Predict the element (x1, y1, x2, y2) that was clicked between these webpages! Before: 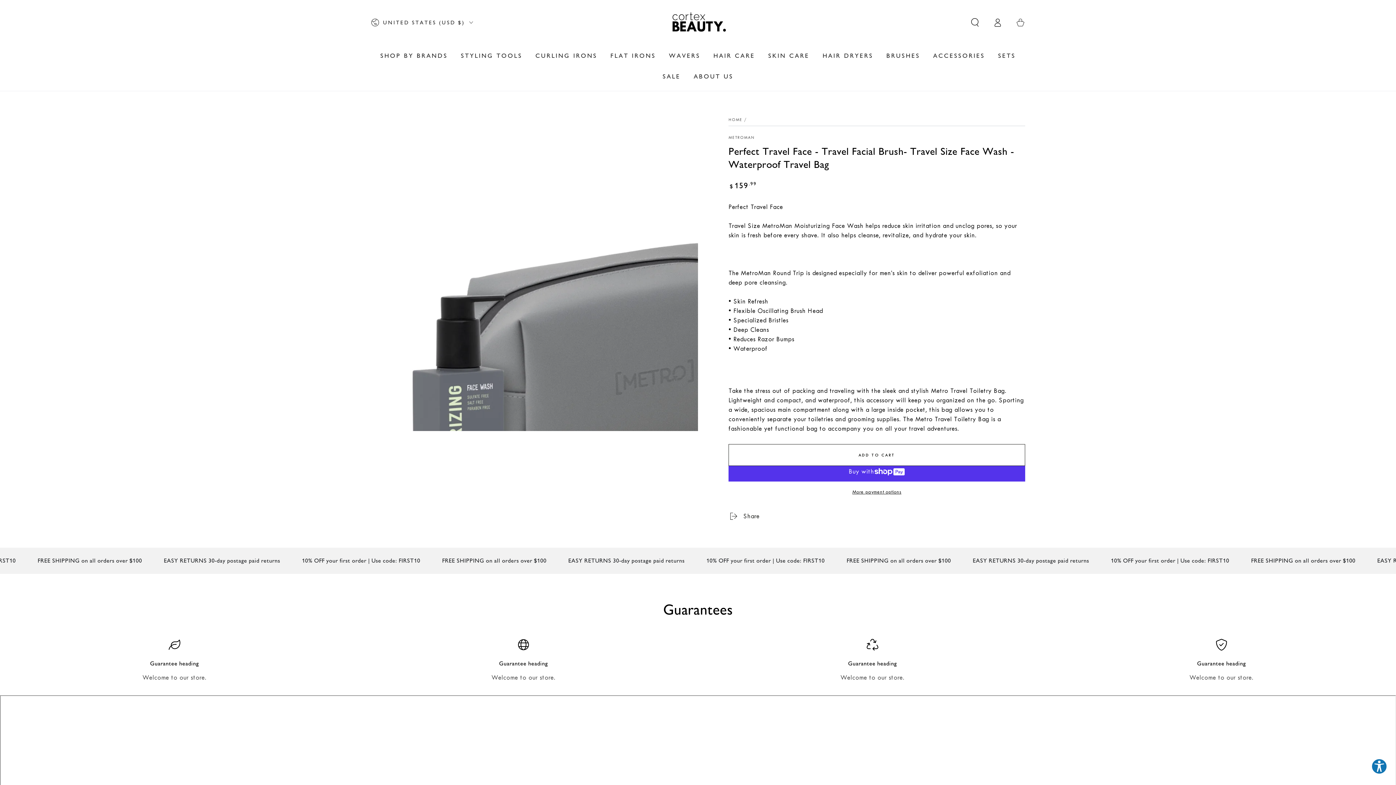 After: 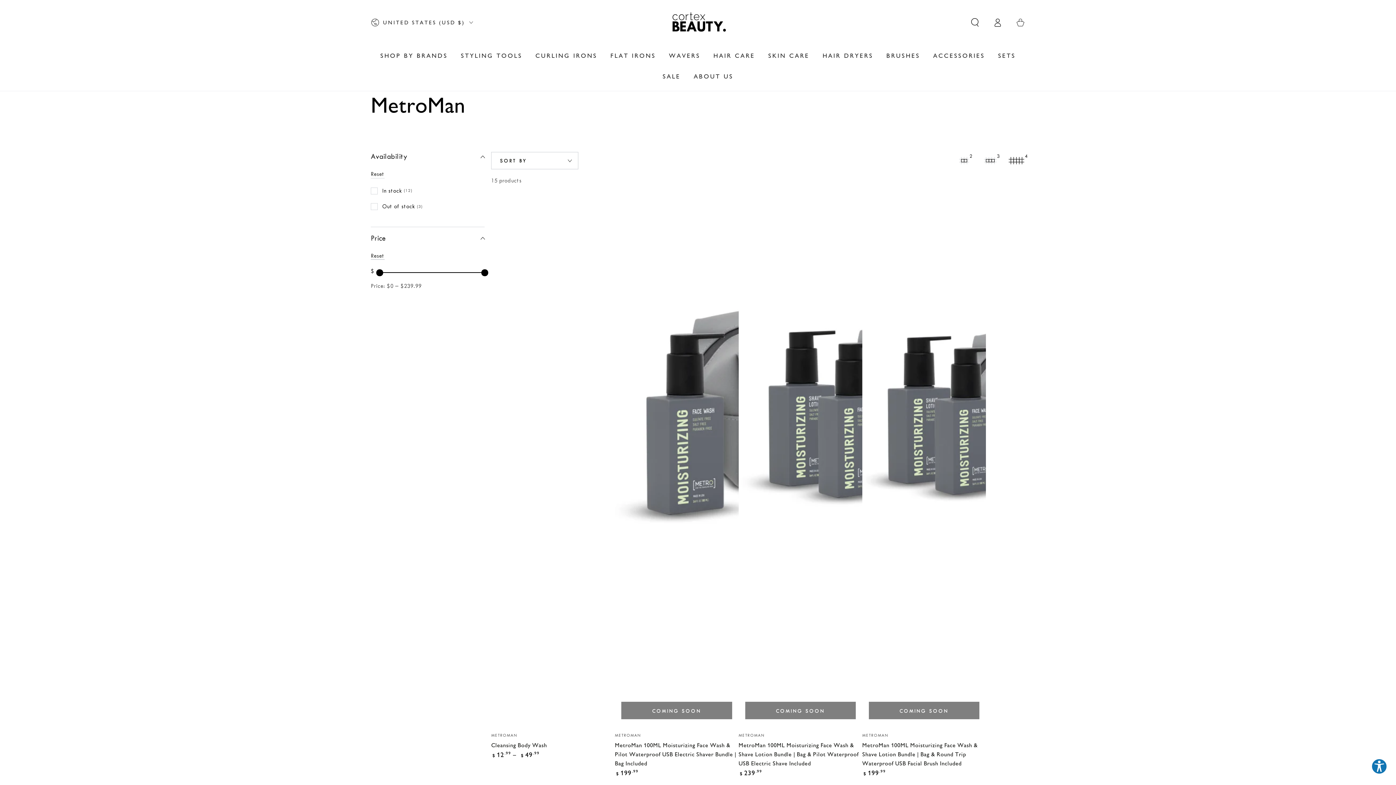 Action: label: METROMAN bbox: (728, 134, 755, 140)